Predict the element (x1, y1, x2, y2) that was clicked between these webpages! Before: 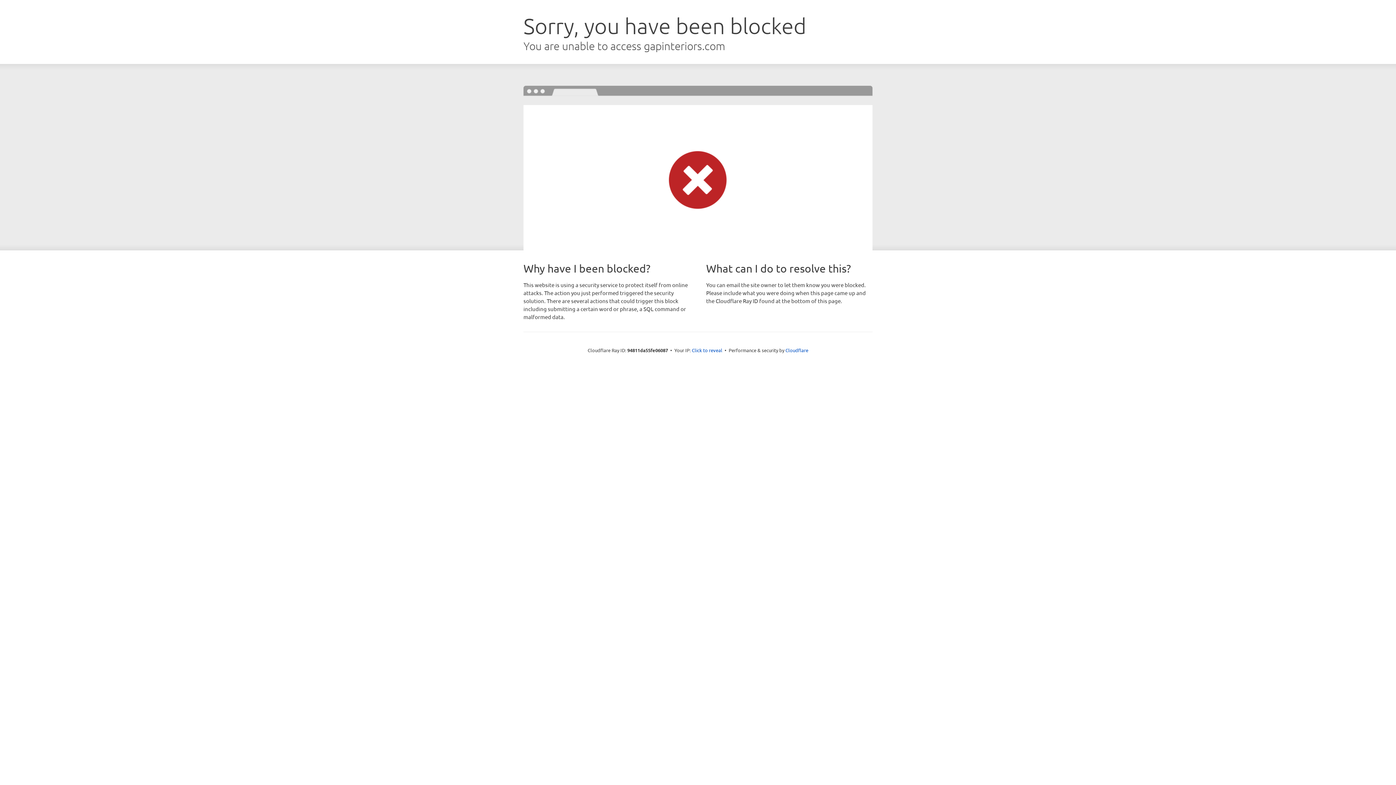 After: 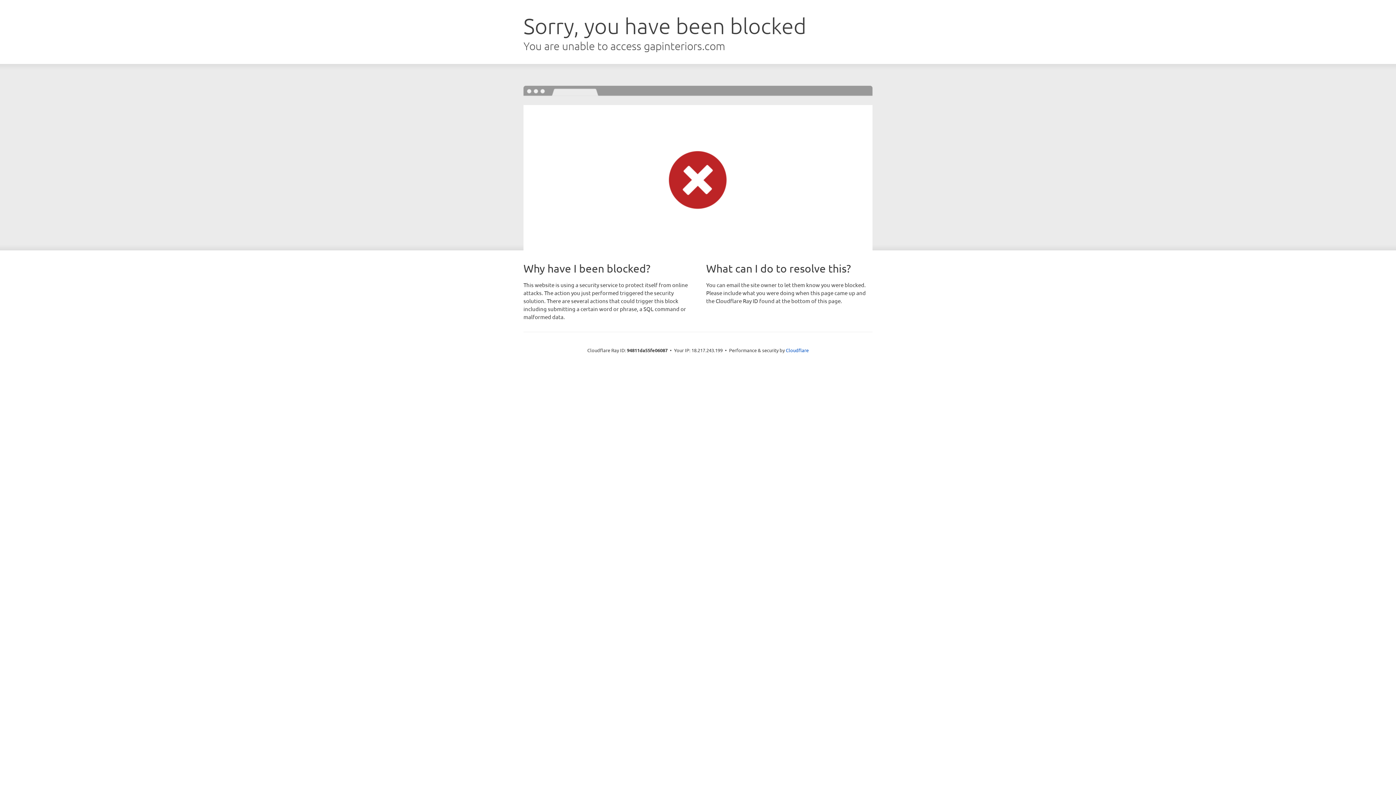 Action: label: Click to reveal bbox: (692, 346, 722, 353)